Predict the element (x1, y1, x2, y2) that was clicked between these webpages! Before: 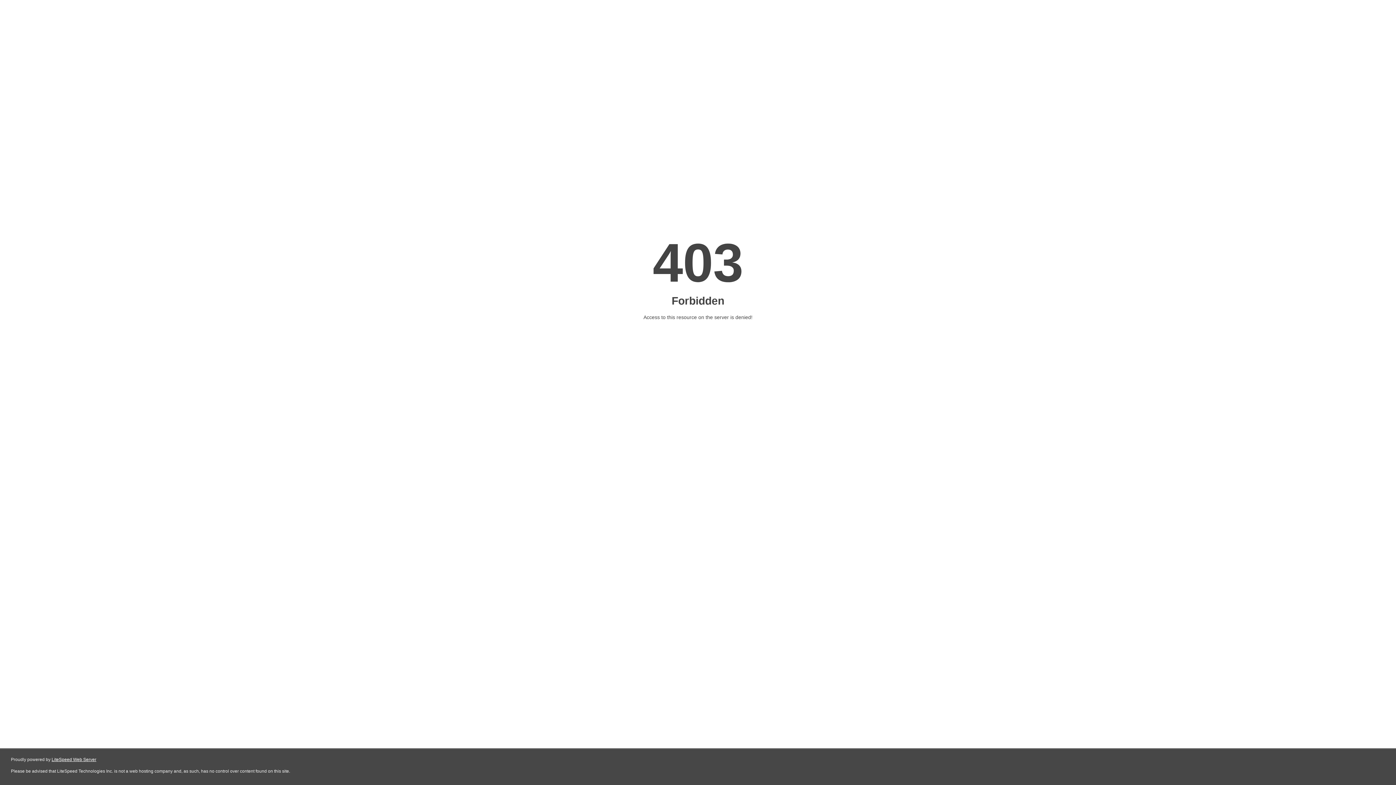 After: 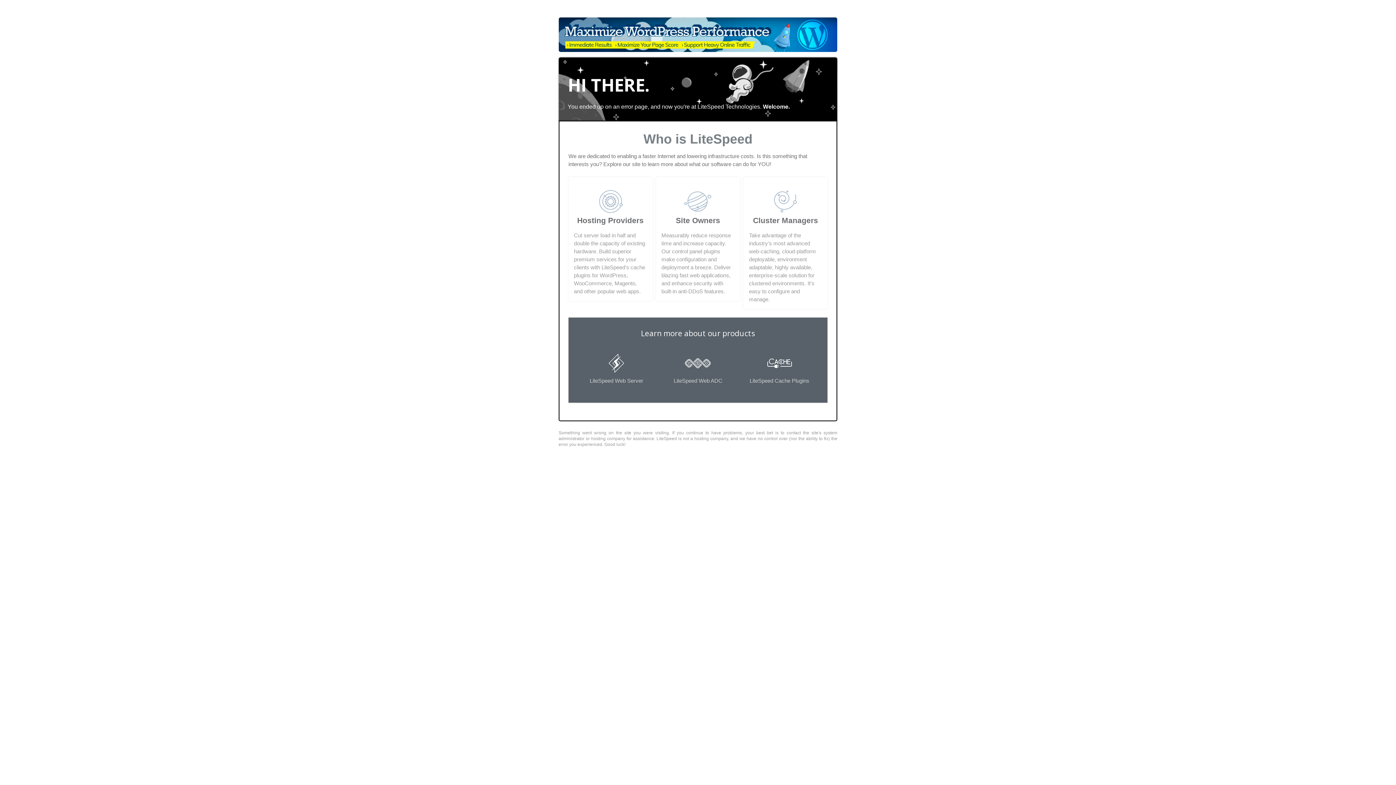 Action: bbox: (51, 757, 96, 762) label: LiteSpeed Web Server